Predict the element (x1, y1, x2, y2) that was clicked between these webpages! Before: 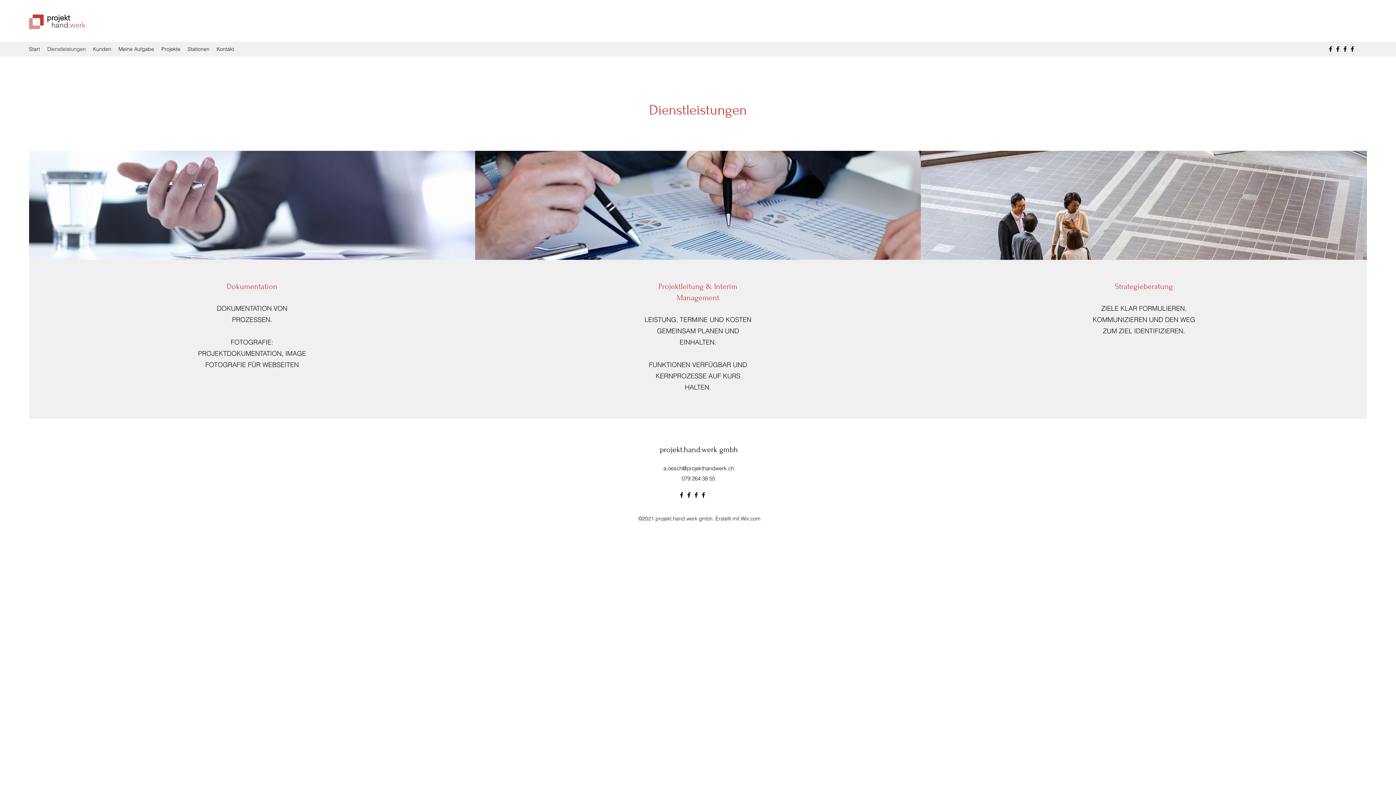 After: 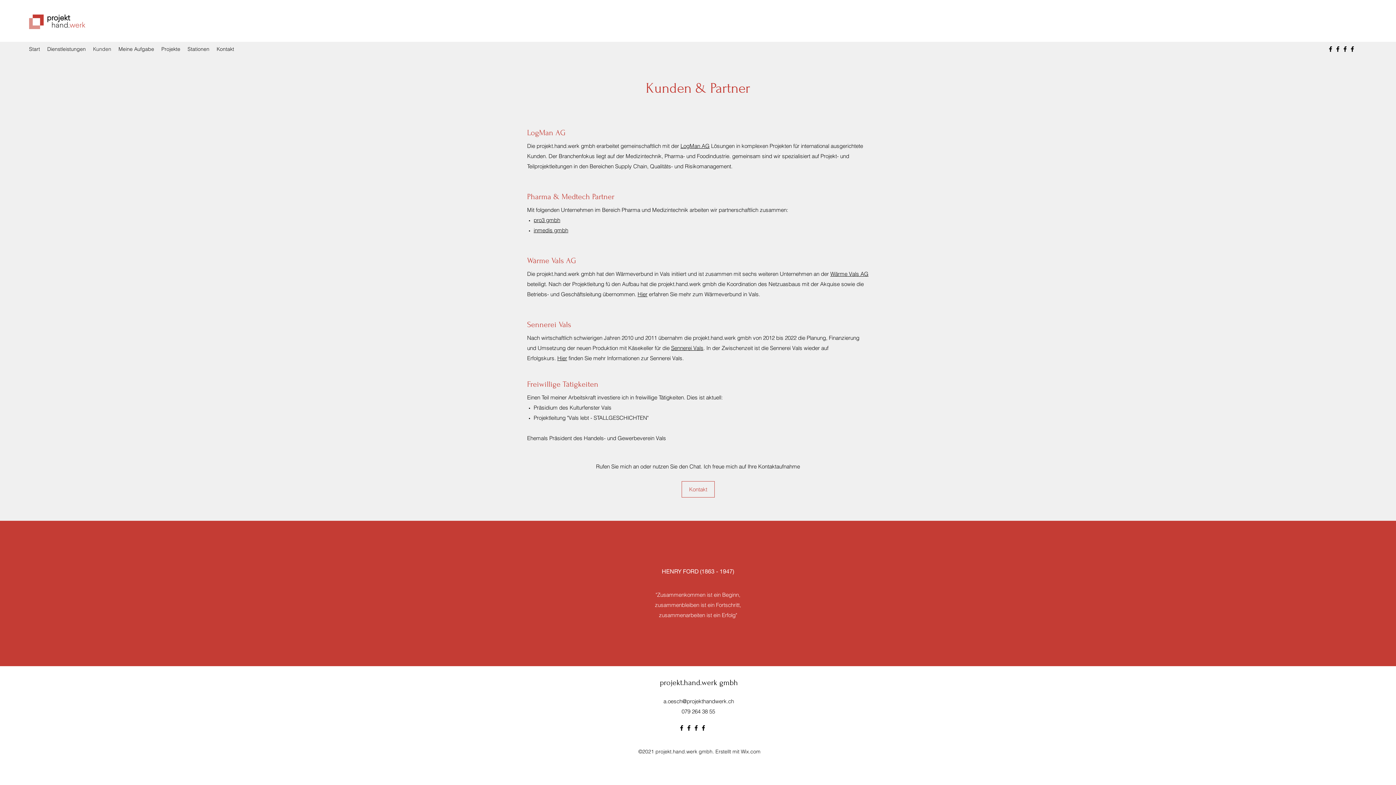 Action: label: Kunden bbox: (89, 43, 114, 54)